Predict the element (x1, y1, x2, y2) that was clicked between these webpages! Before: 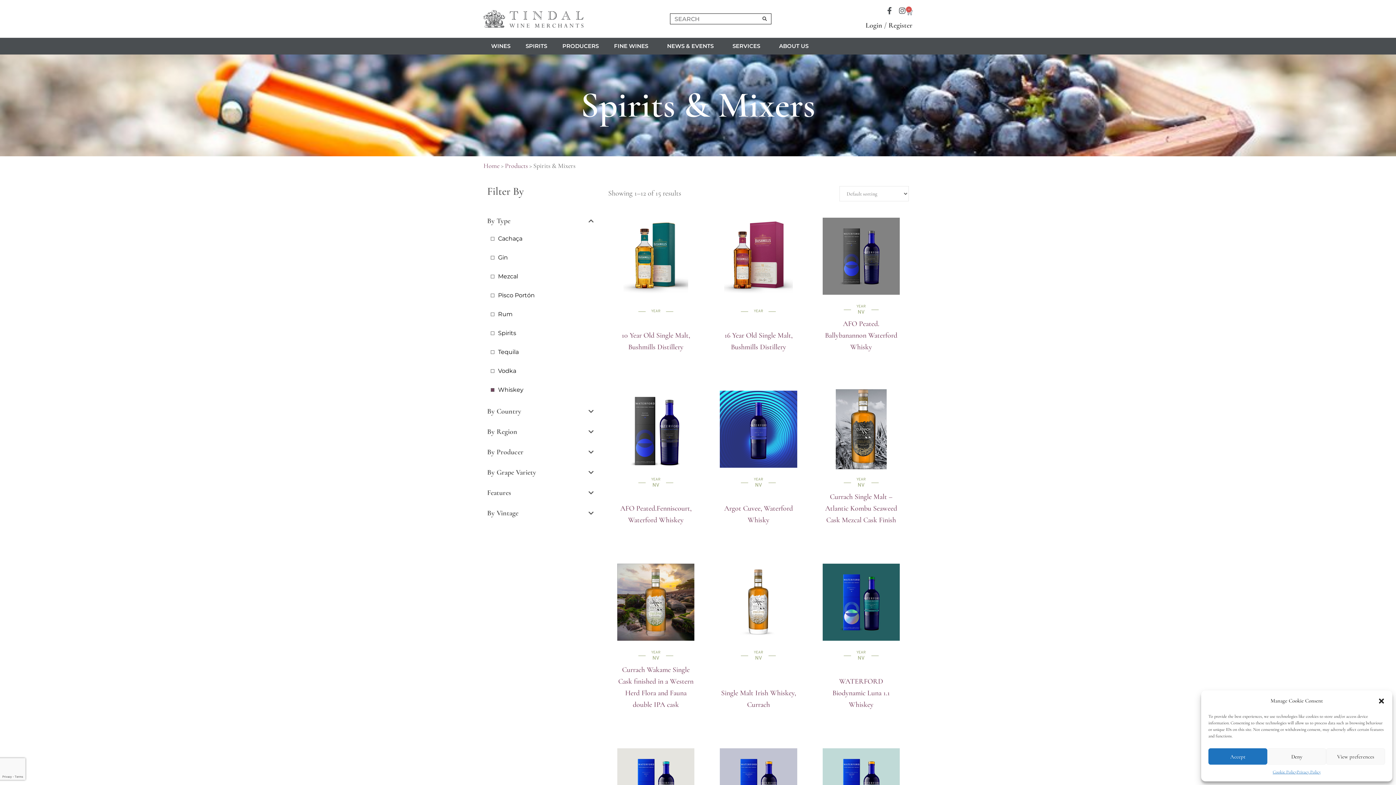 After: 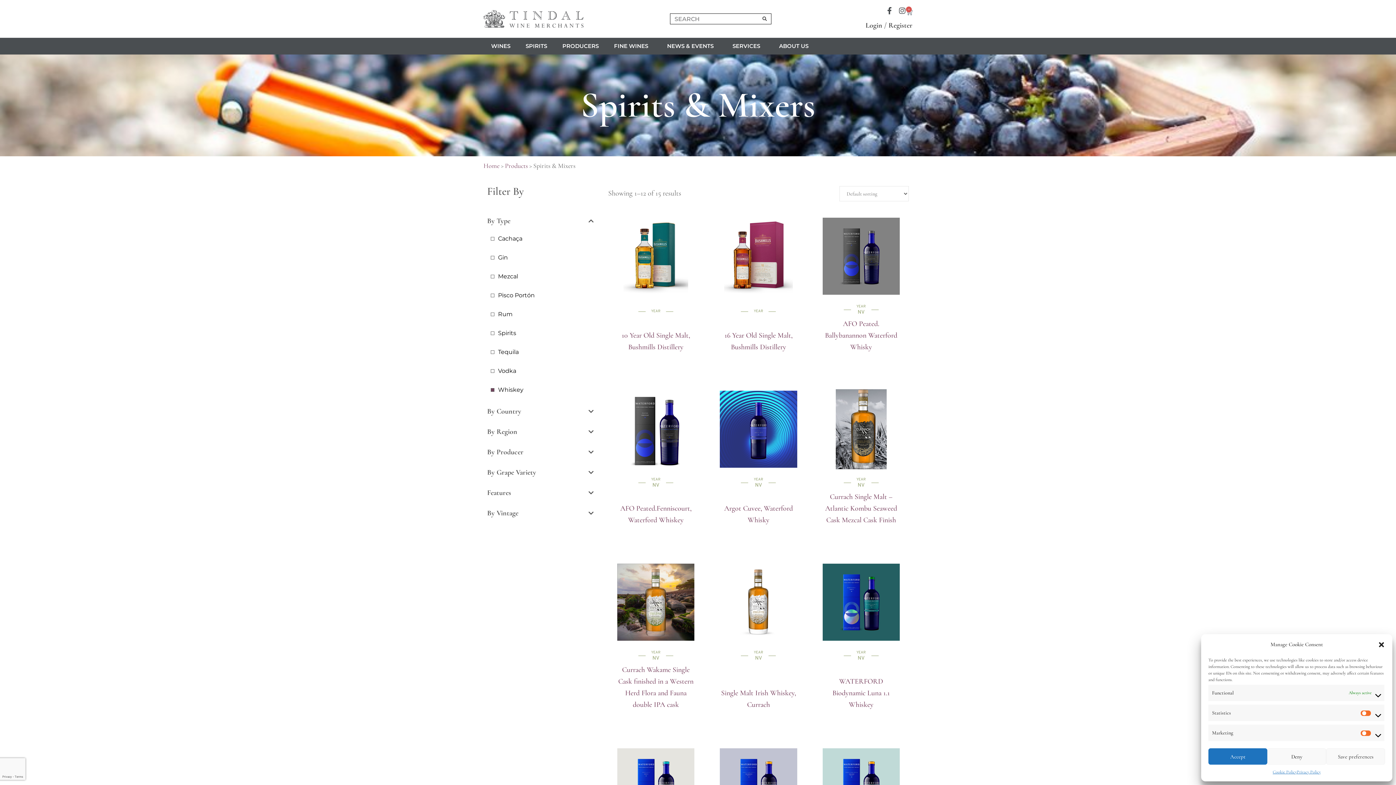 Action: label: View preferences bbox: (1326, 748, 1385, 765)